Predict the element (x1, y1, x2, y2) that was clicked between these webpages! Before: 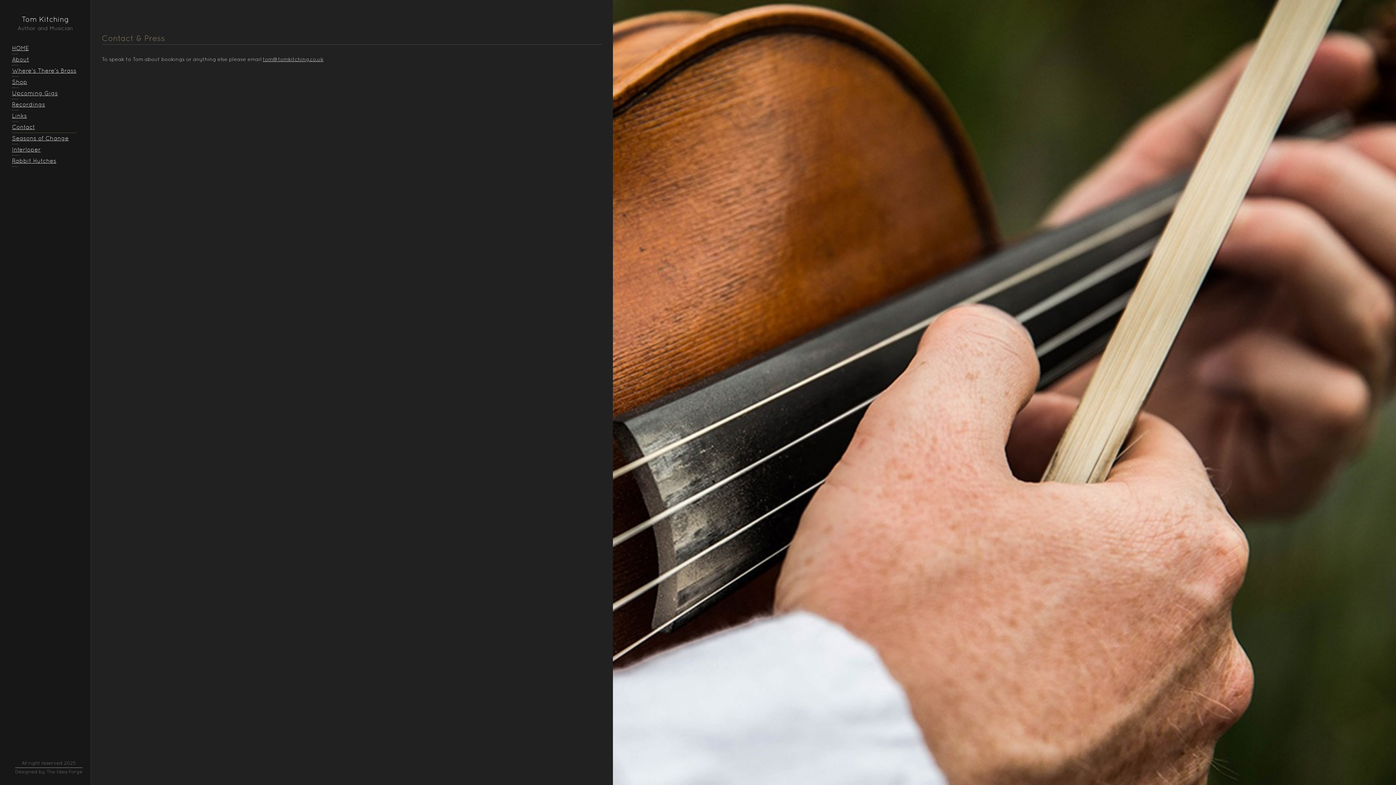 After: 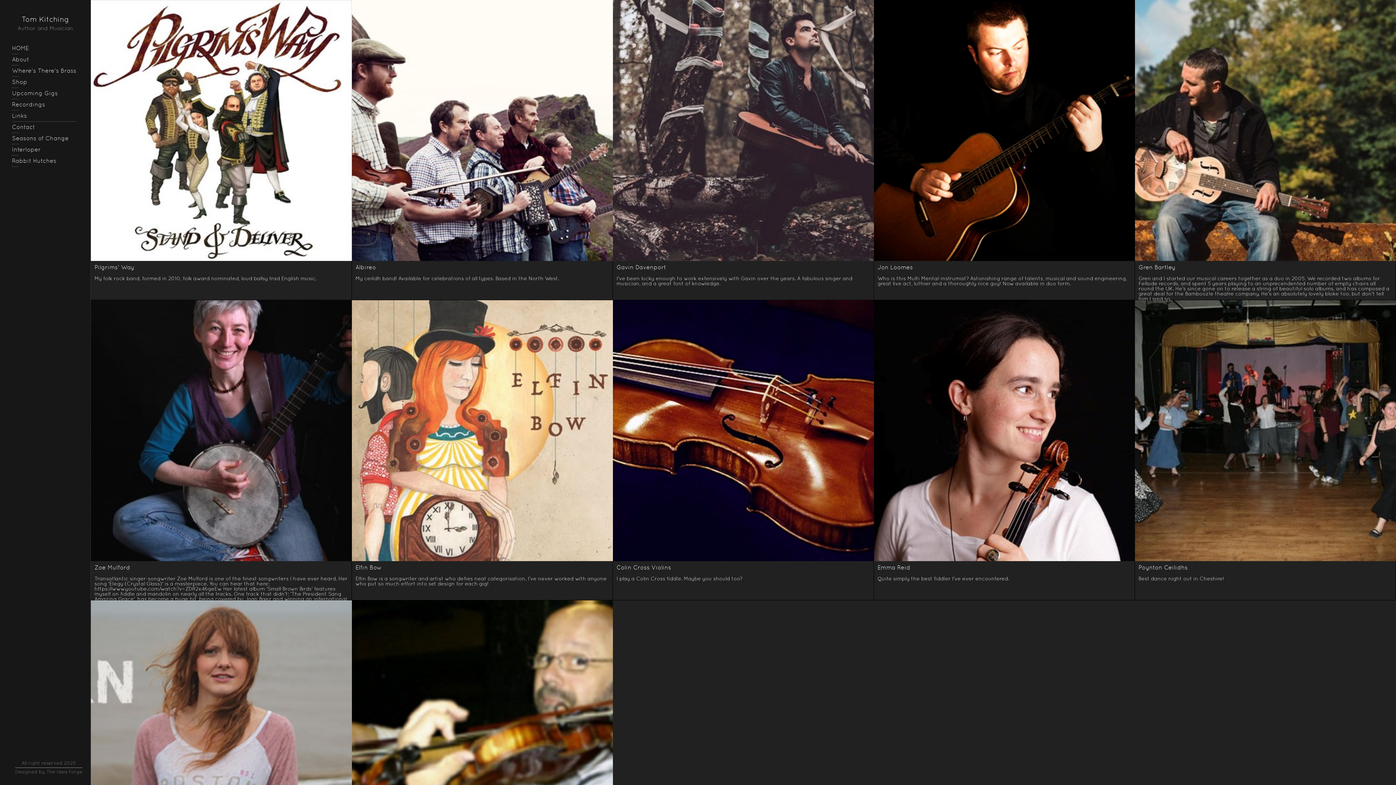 Action: bbox: (12, 111, 76, 122) label: Links